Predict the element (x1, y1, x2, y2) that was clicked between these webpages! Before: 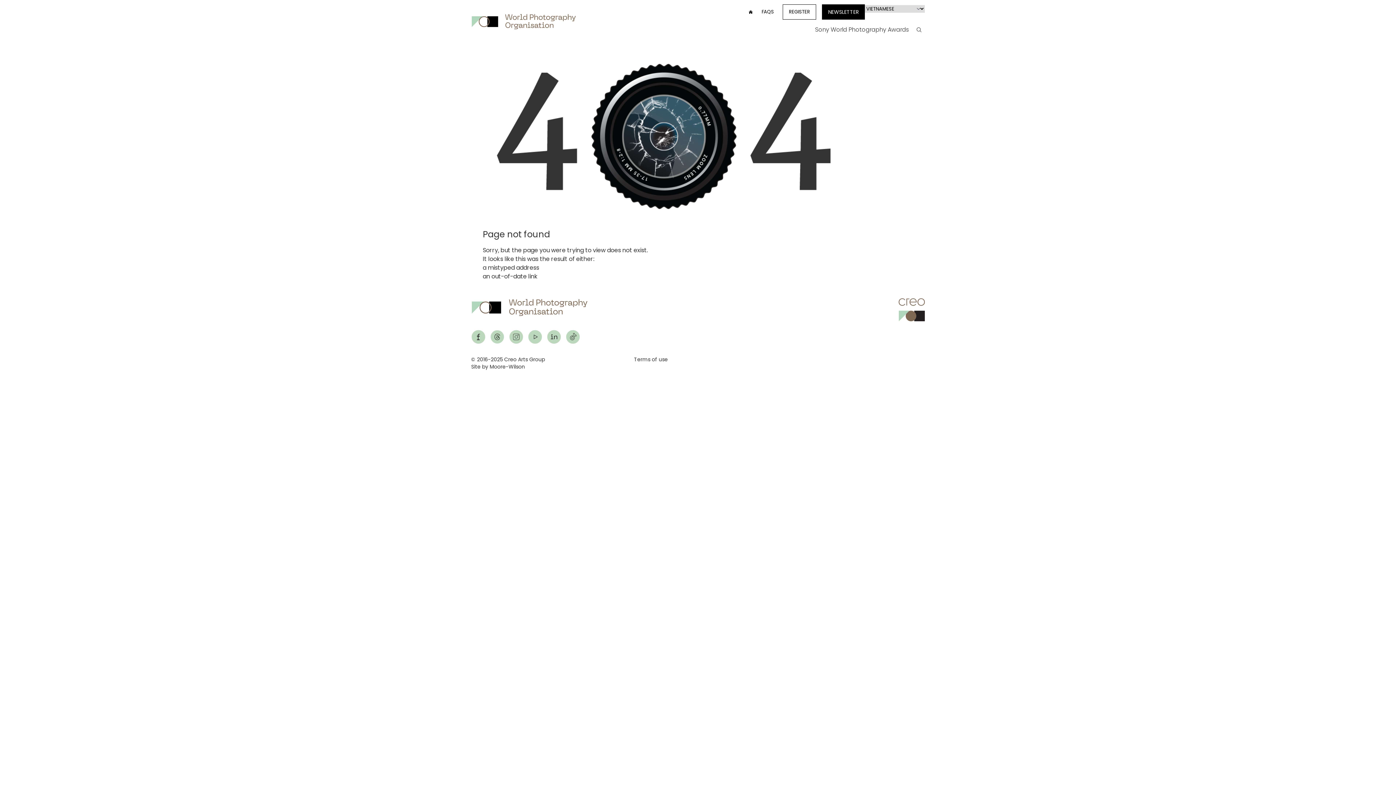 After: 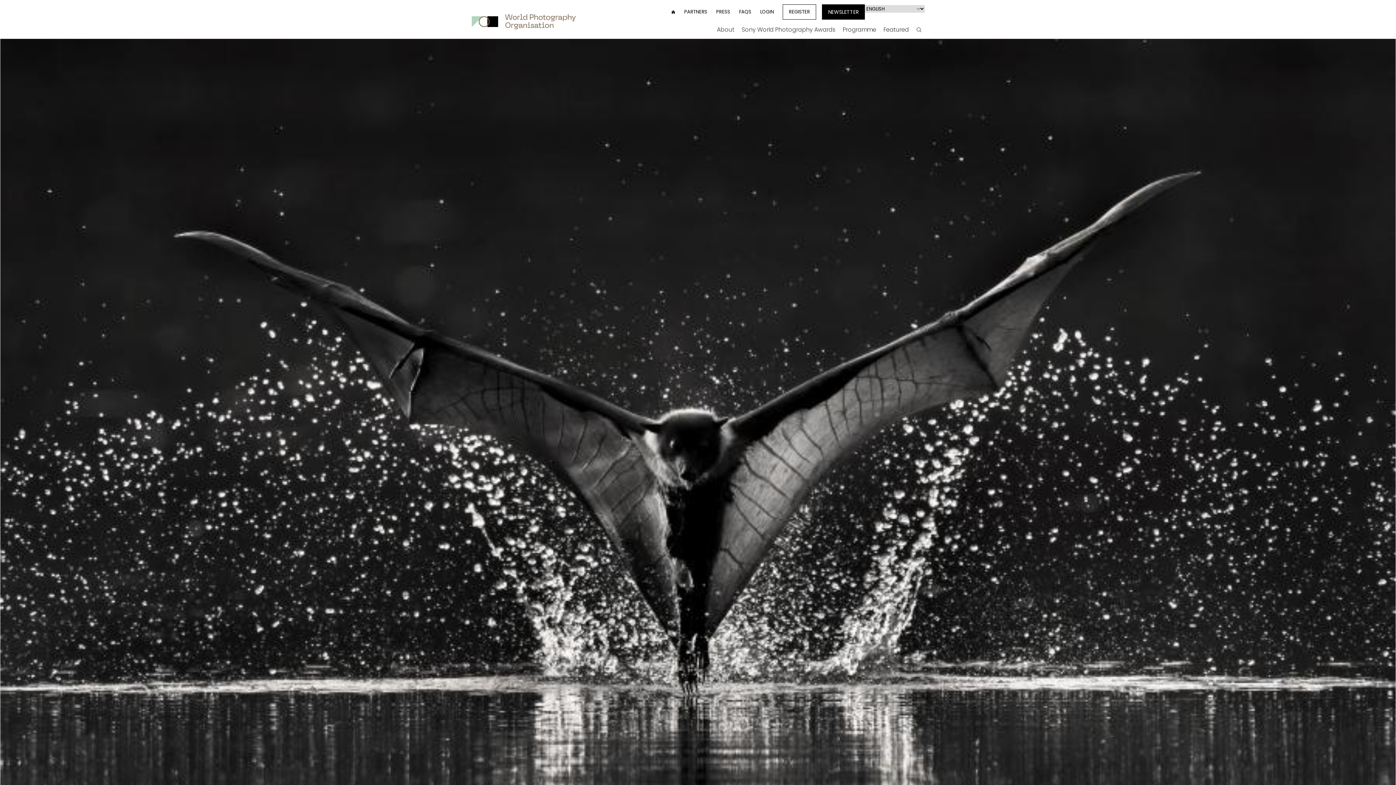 Action: bbox: (471, 13, 576, 29)